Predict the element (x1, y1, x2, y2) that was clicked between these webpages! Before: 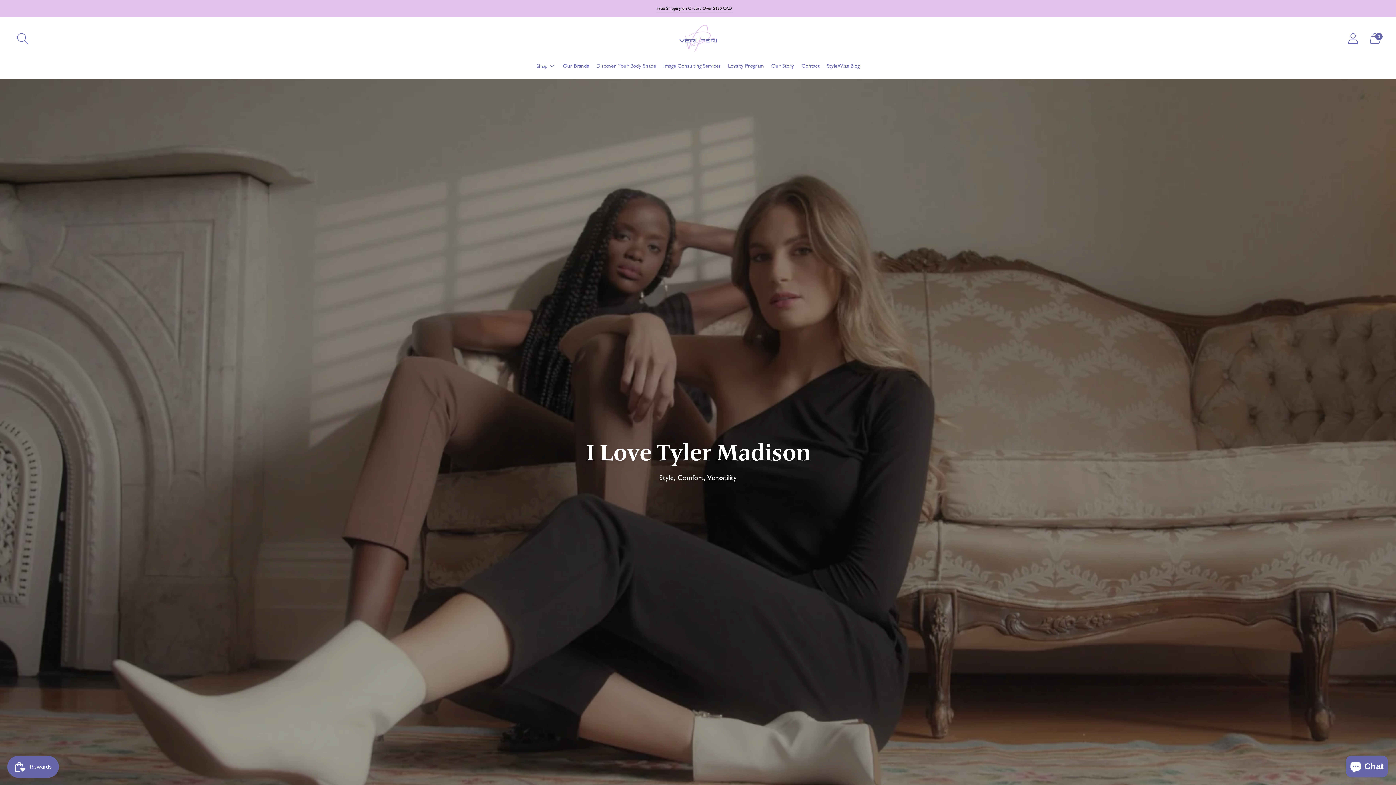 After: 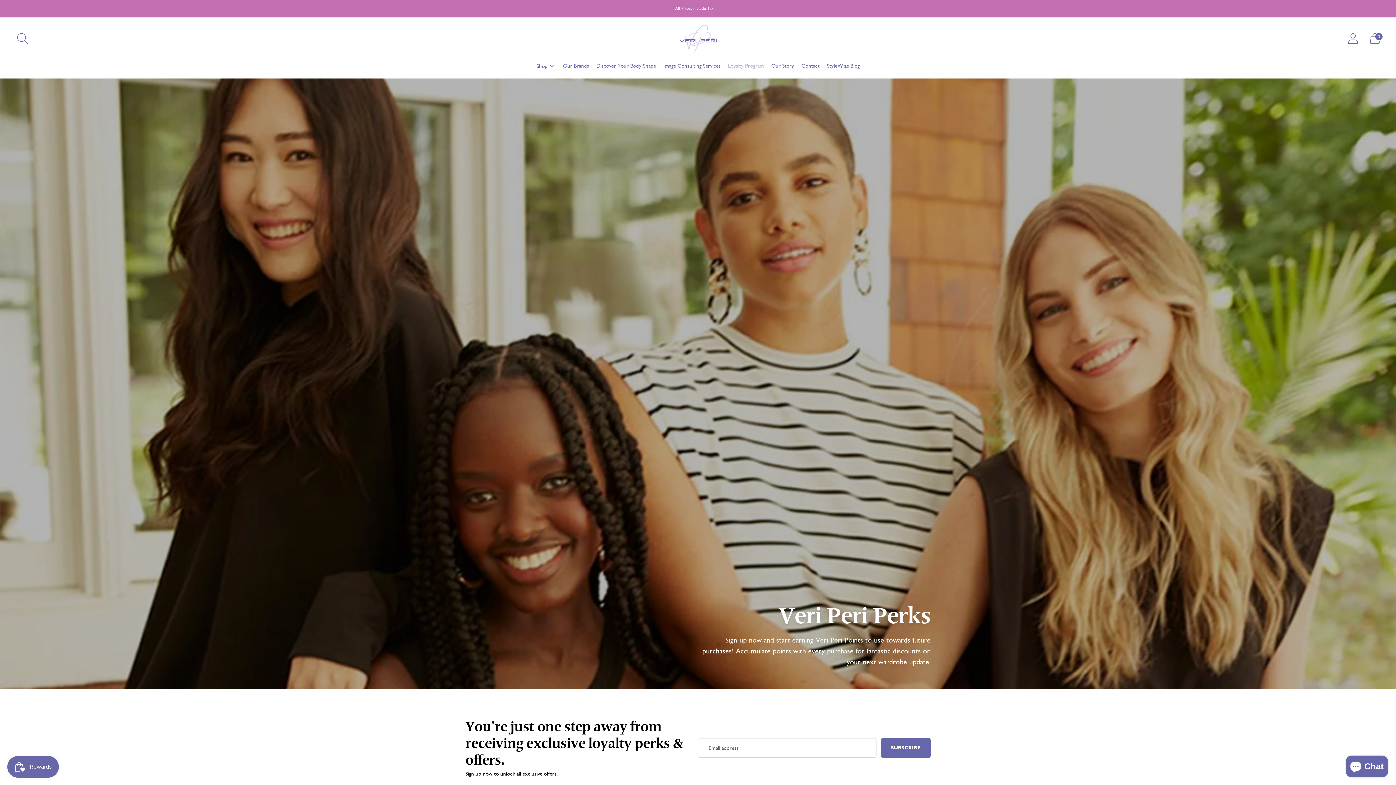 Action: bbox: (728, 58, 764, 74) label: Loyalty Program